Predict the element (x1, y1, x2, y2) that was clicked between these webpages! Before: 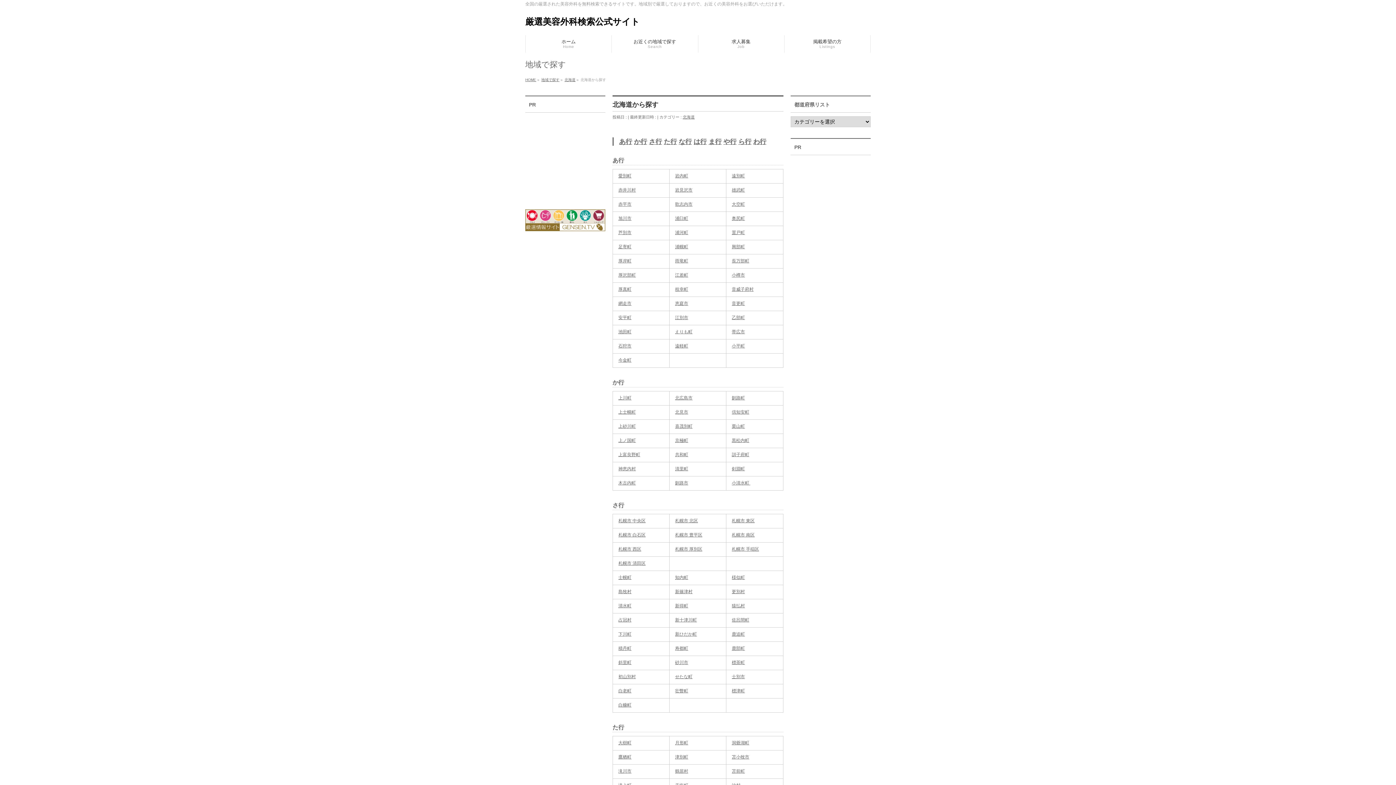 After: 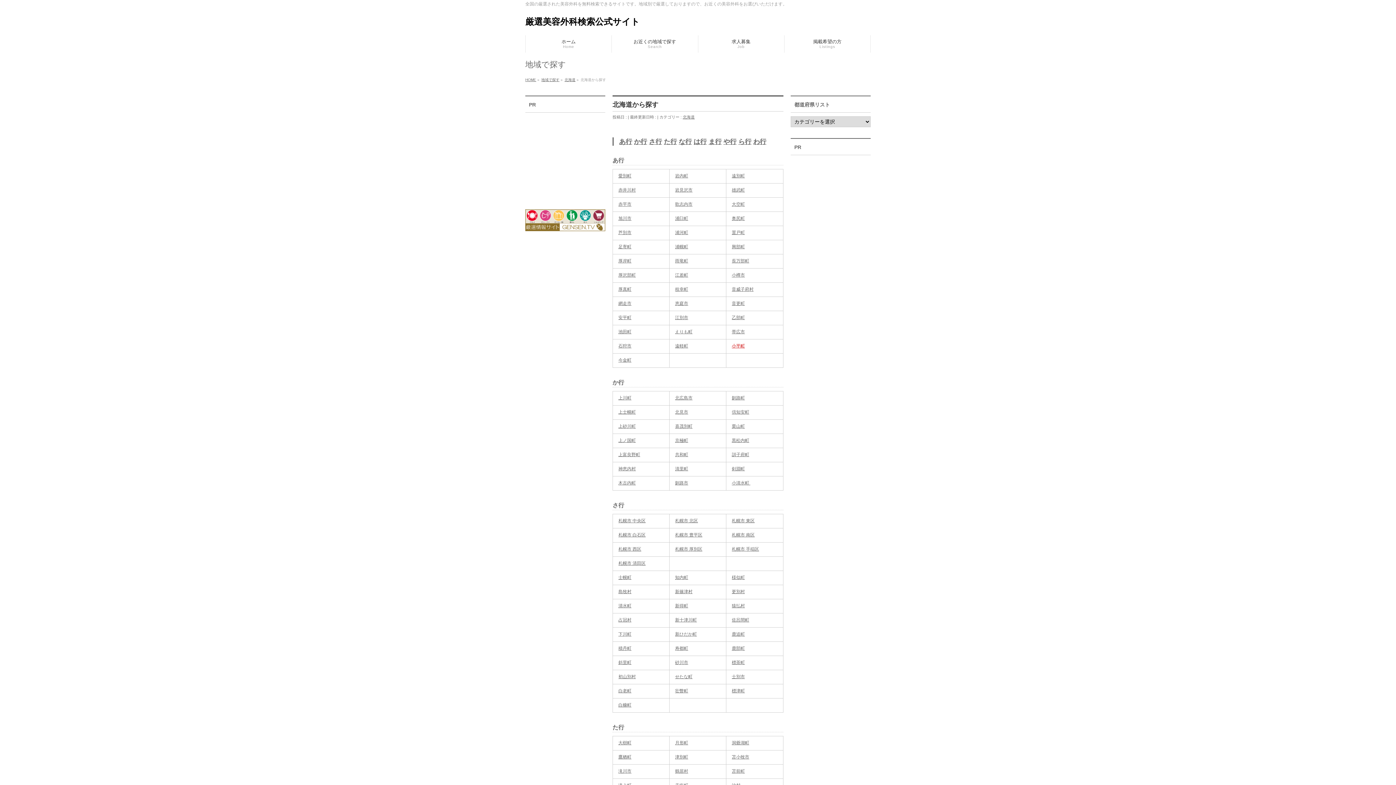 Action: label: 小平町 bbox: (732, 343, 745, 348)